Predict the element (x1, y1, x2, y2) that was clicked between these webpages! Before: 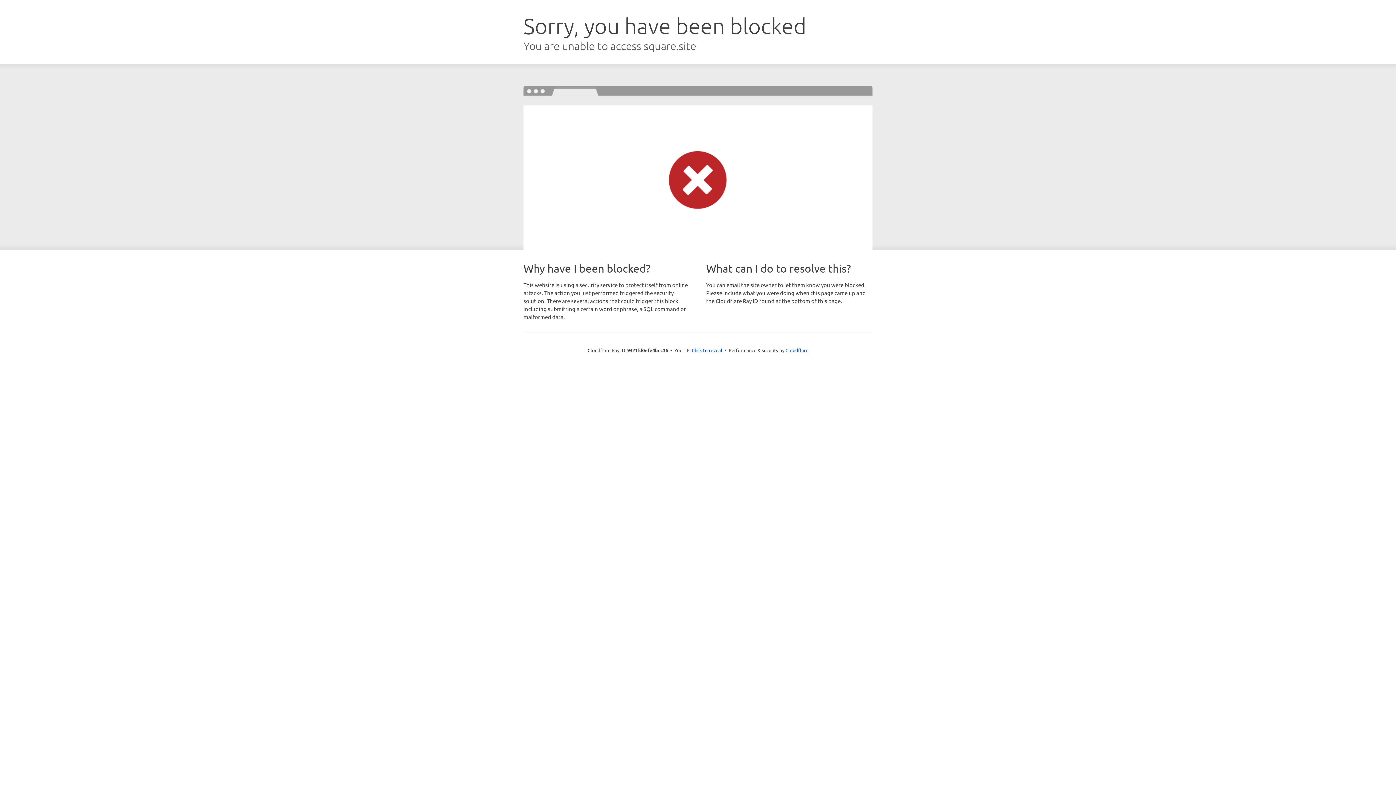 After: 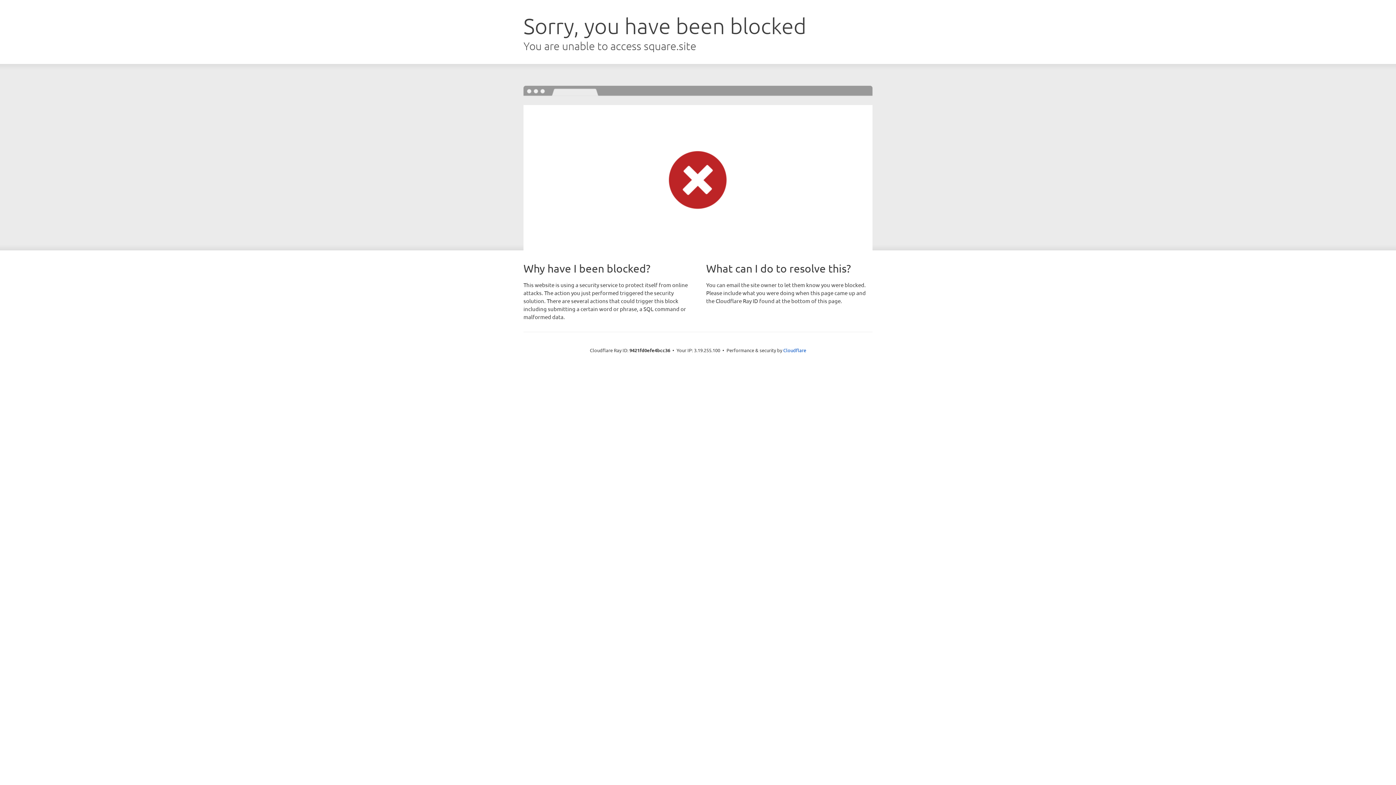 Action: bbox: (692, 346, 722, 353) label: Click to reveal